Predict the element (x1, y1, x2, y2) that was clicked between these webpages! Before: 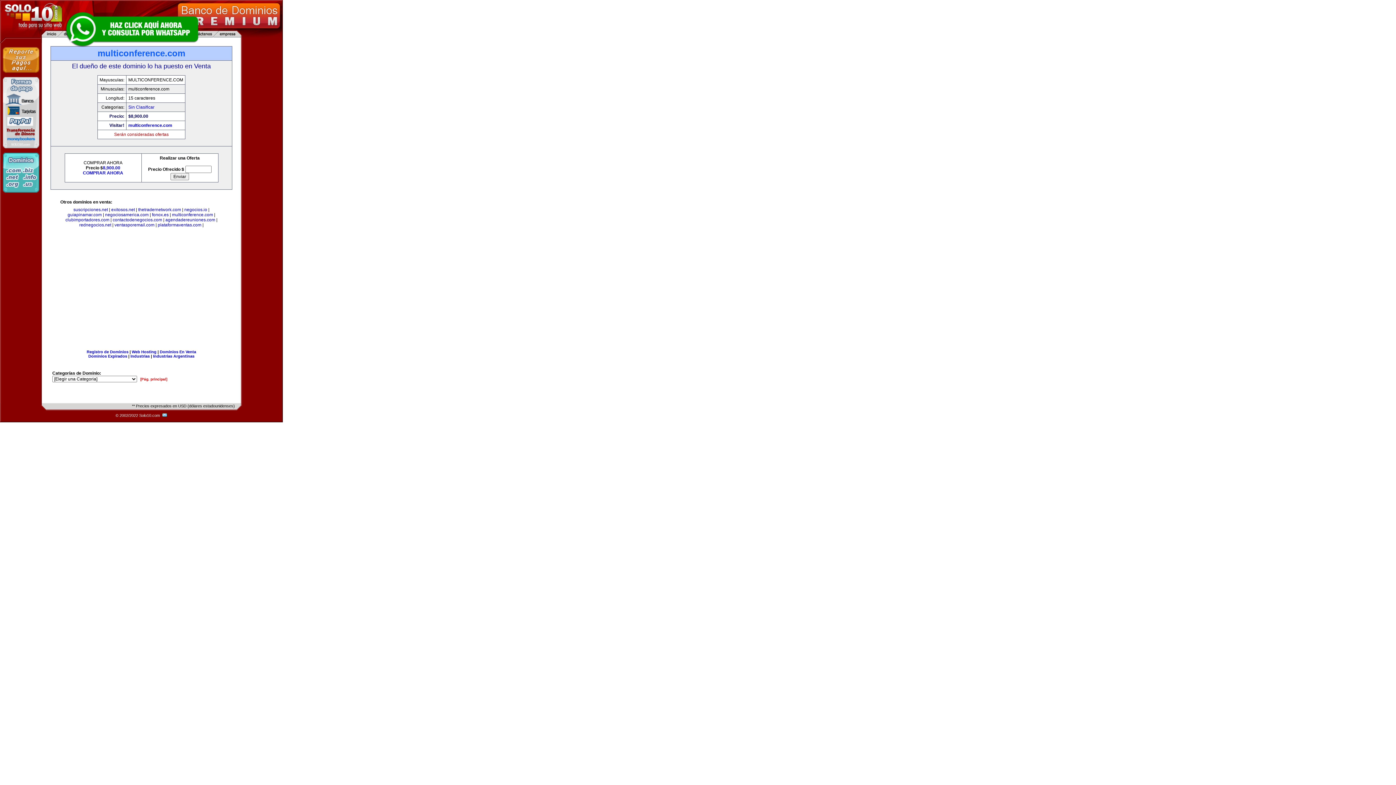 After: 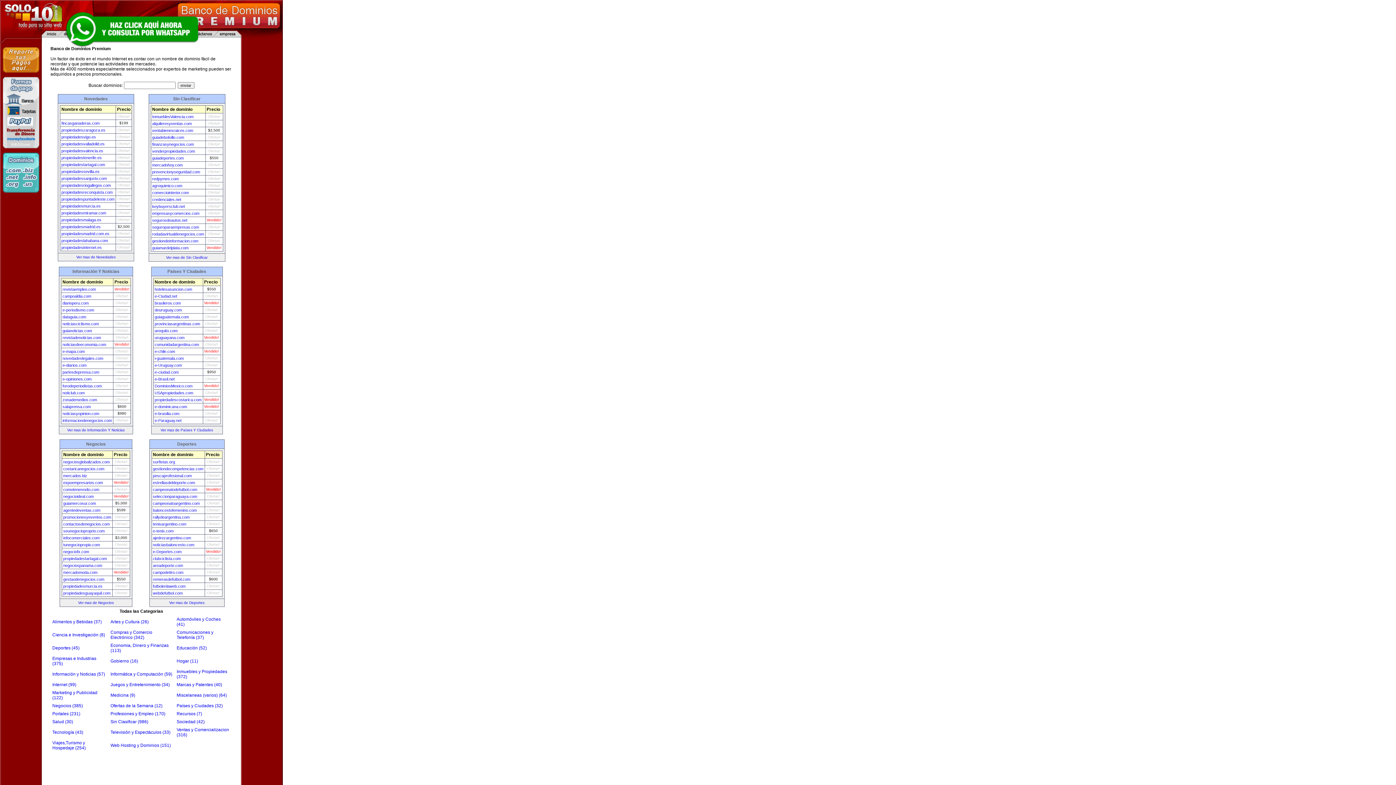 Action: label: Dominios En Venta bbox: (159, 349, 196, 354)